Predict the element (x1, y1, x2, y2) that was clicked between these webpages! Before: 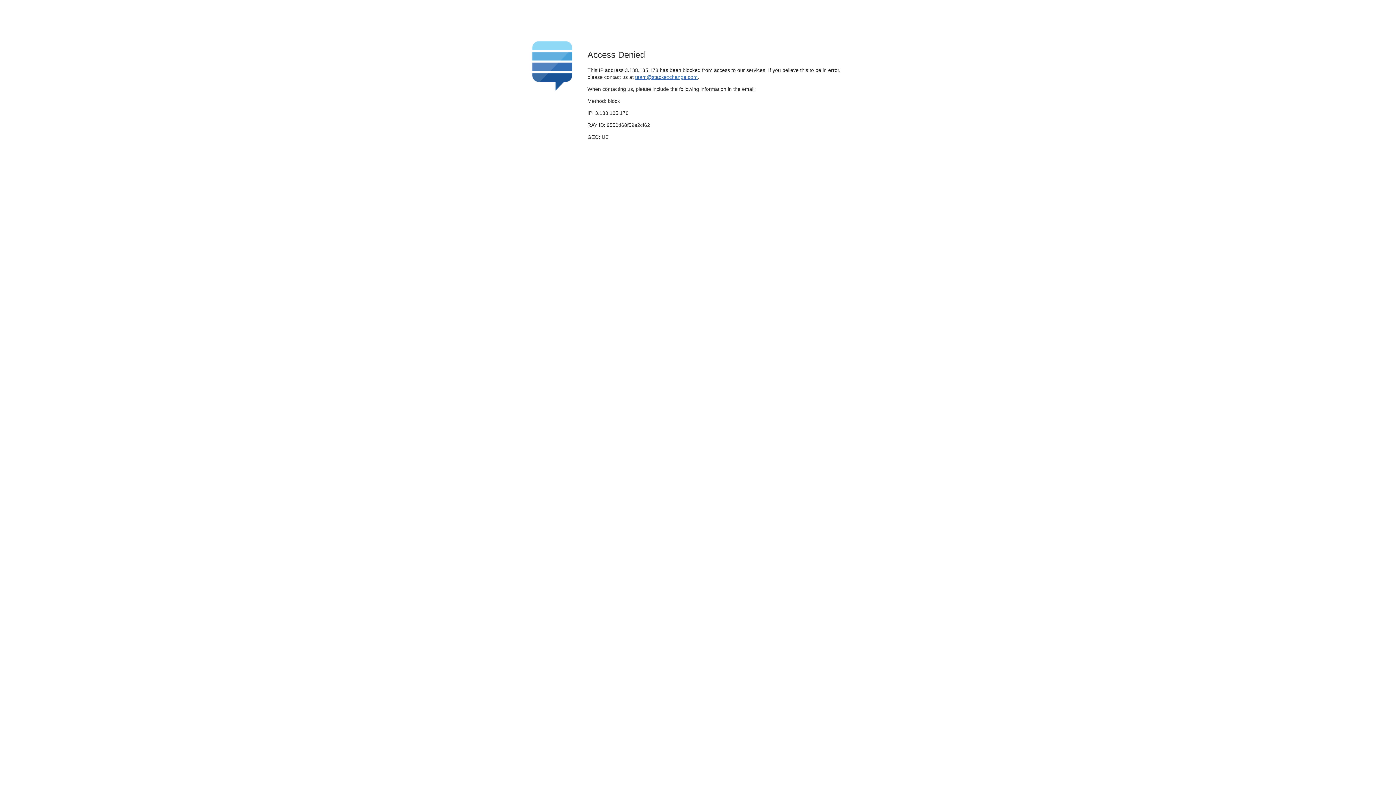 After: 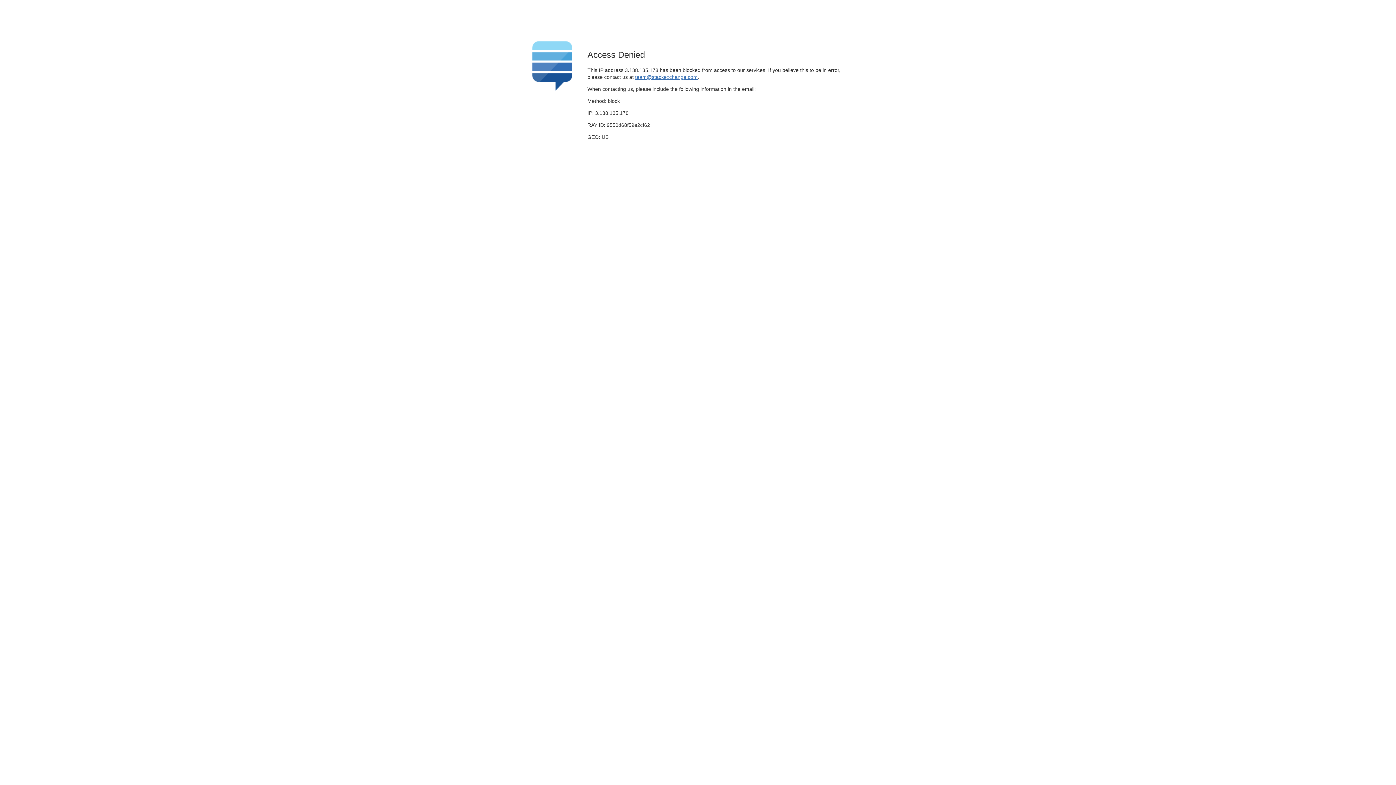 Action: bbox: (635, 74, 697, 79) label: team@stackexchange.com